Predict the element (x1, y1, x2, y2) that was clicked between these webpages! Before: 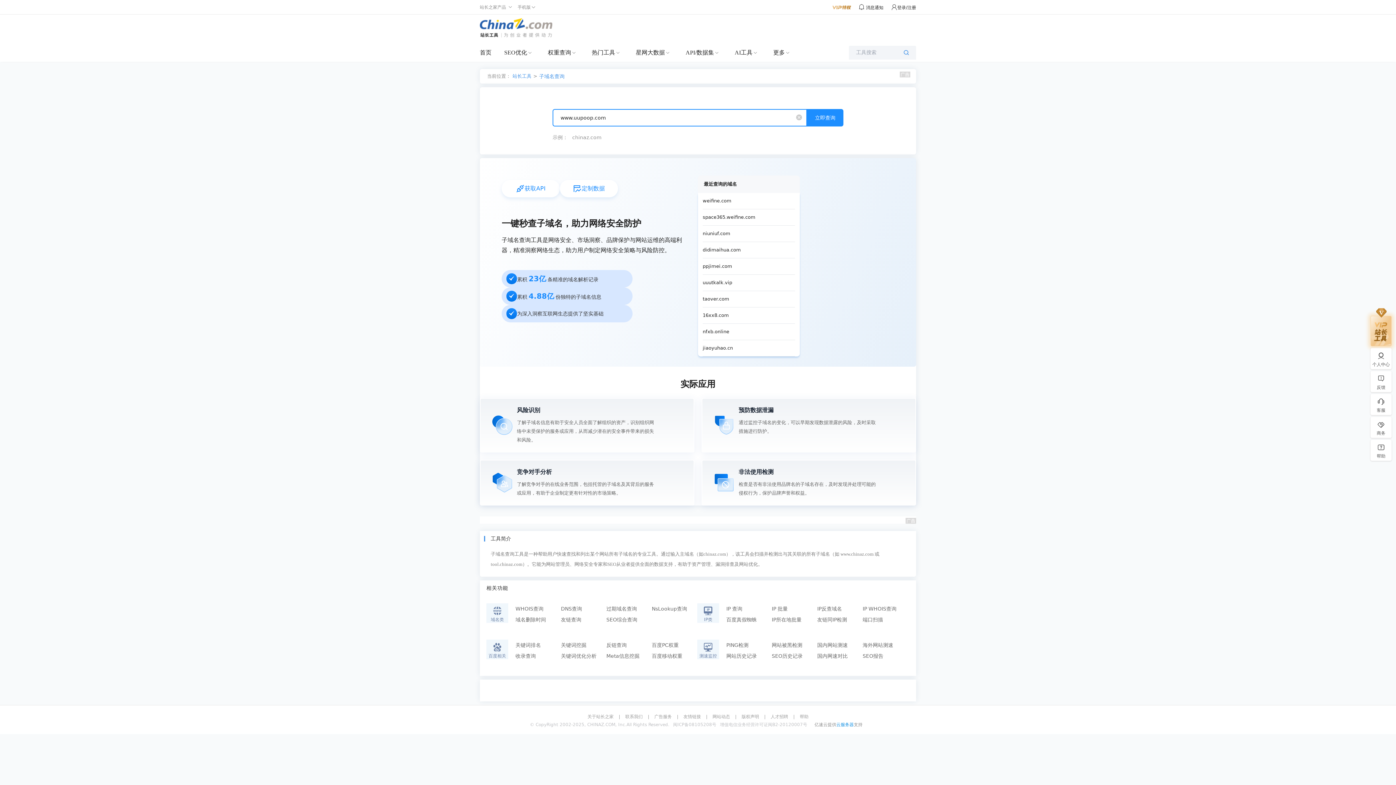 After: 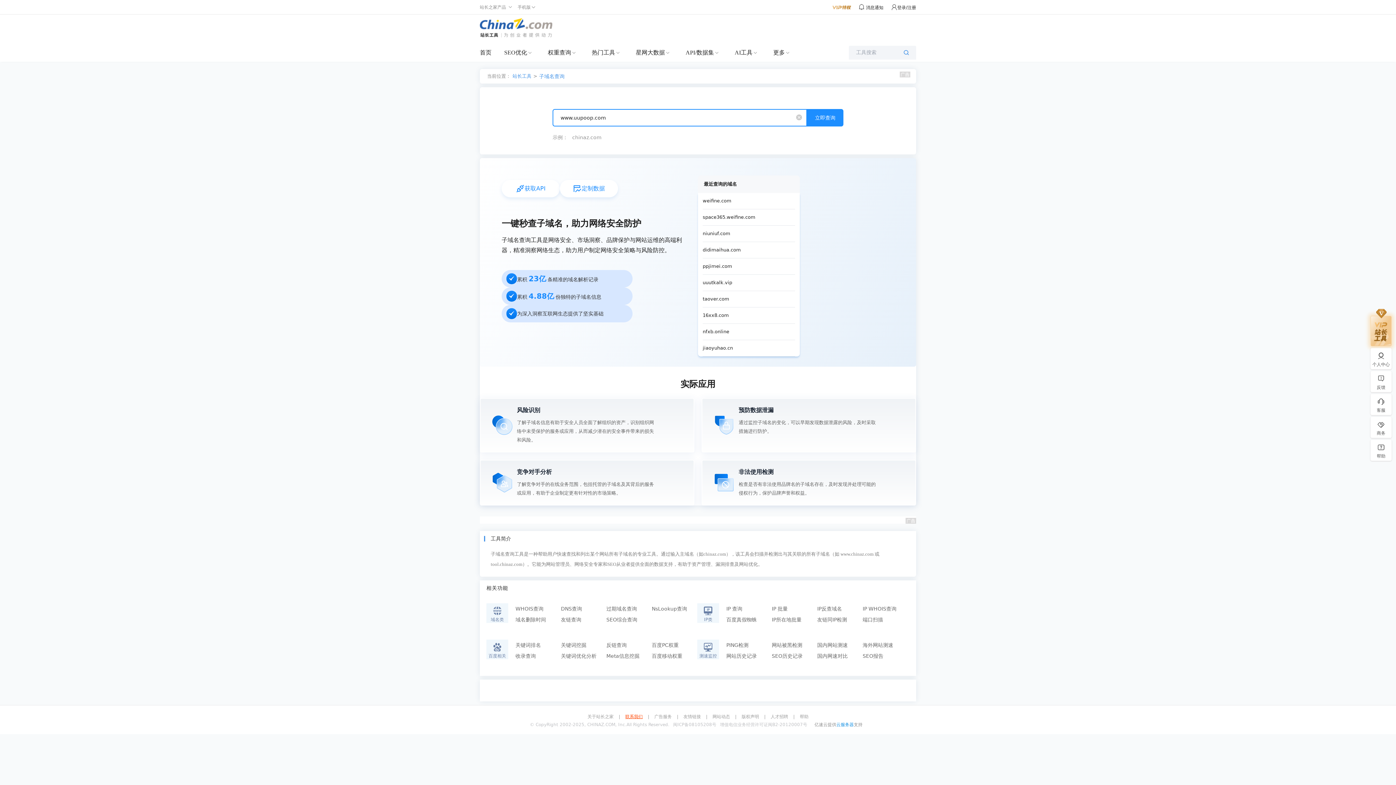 Action: bbox: (621, 714, 646, 719) label: 联系我们